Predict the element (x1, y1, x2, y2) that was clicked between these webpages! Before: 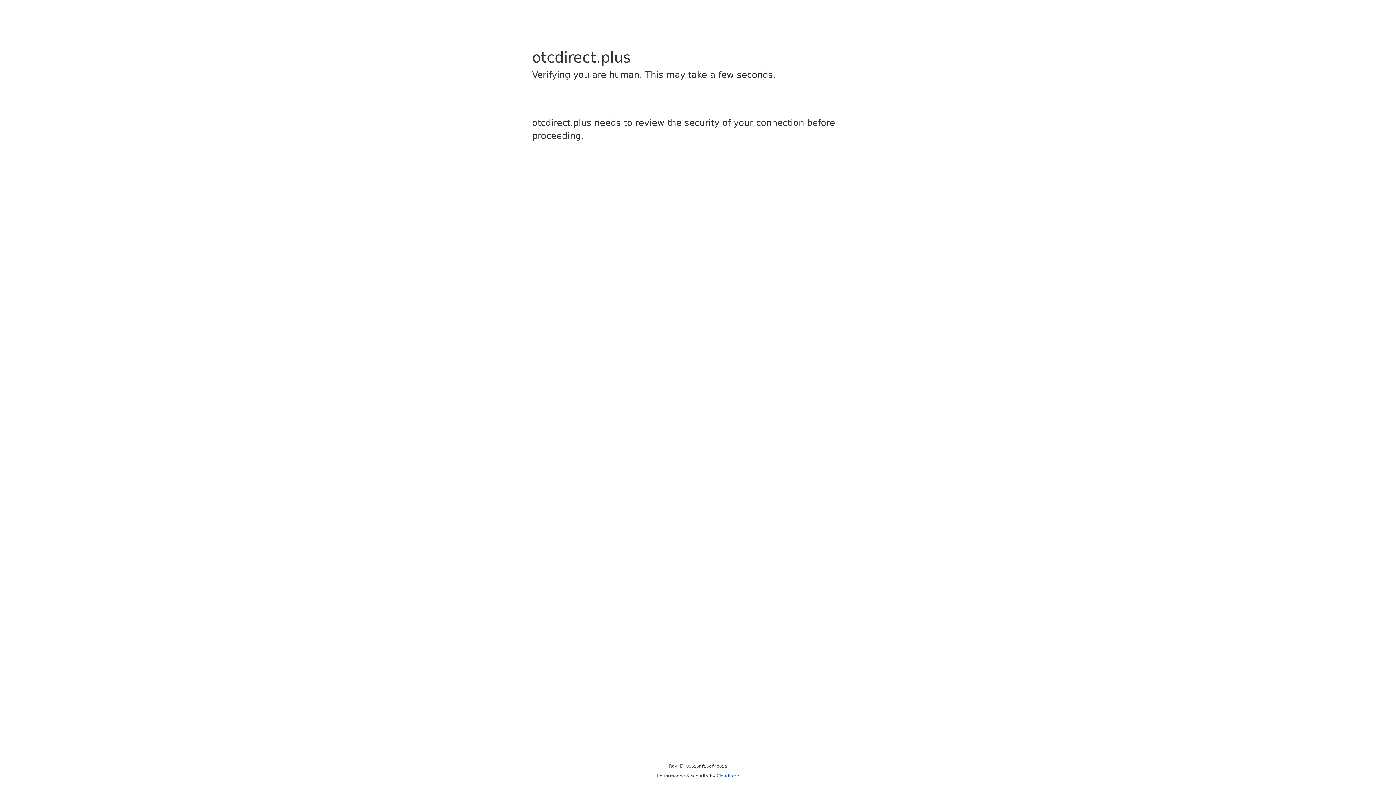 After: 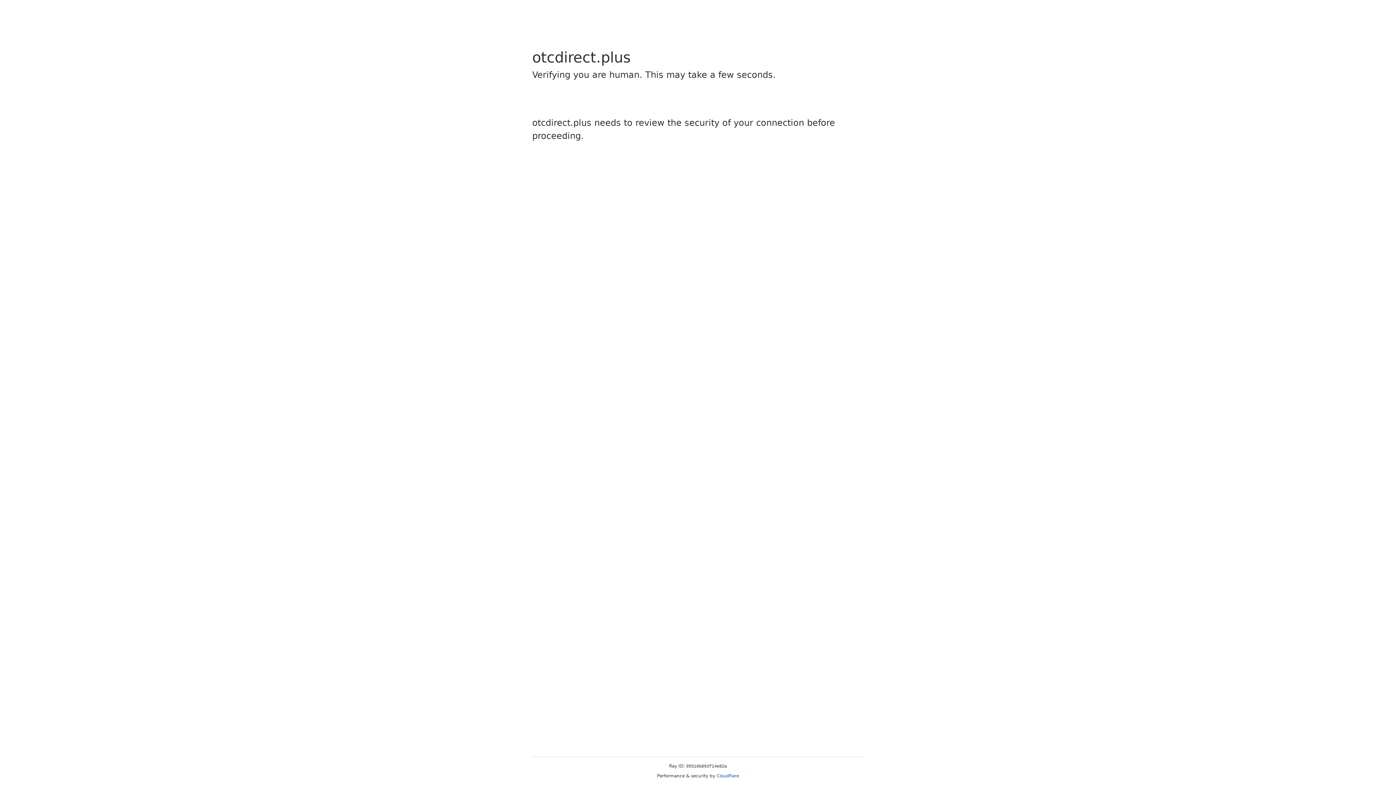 Action: label: Cloudflare bbox: (716, 773, 739, 778)